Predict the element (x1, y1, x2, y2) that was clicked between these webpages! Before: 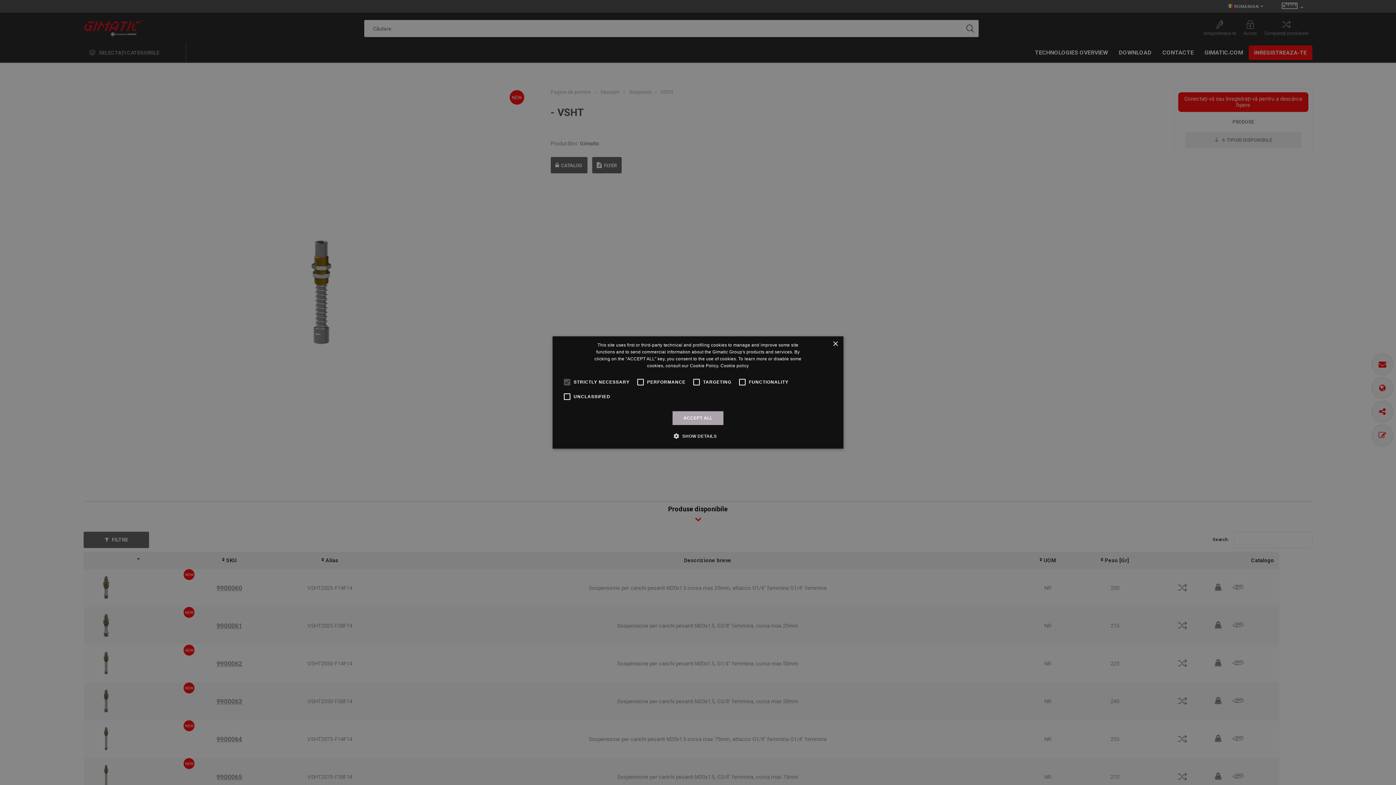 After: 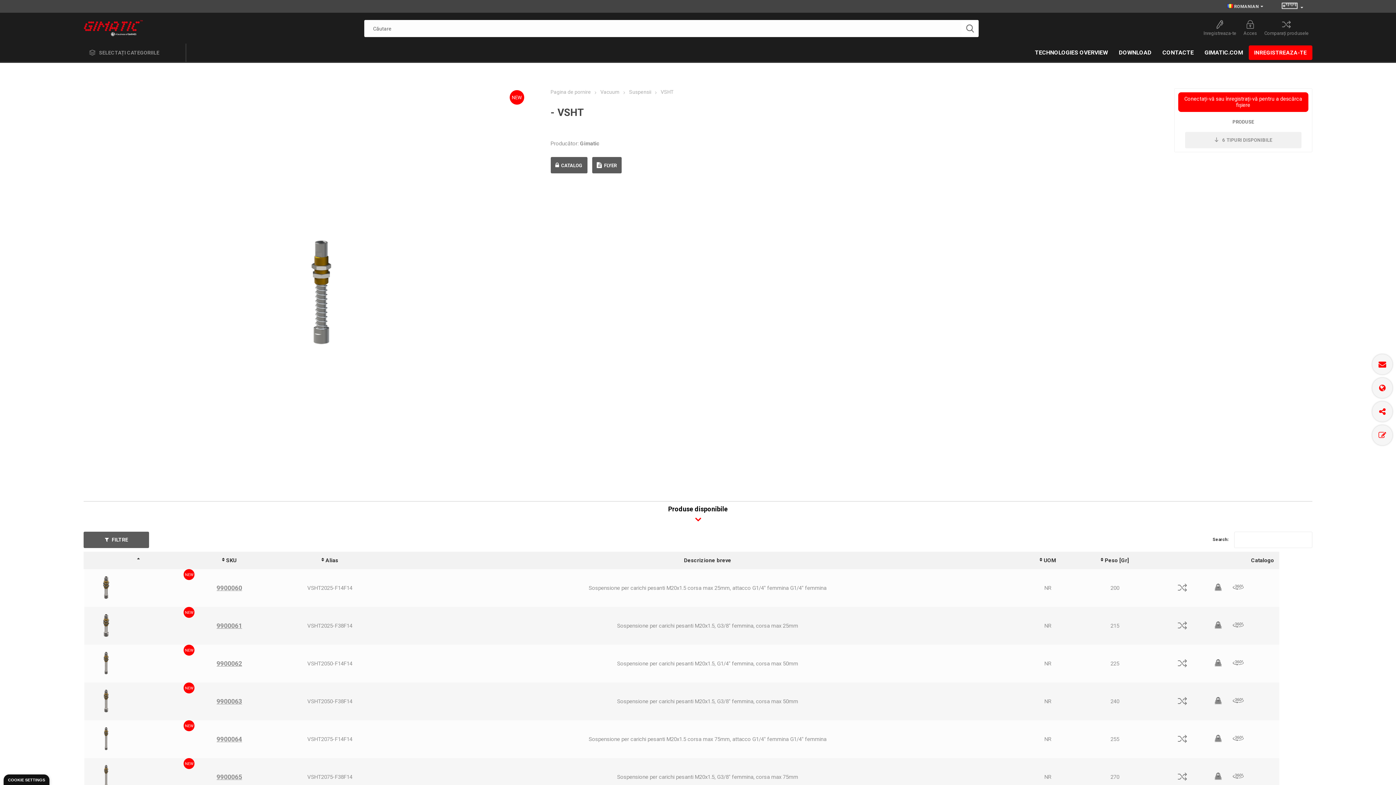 Action: bbox: (672, 411, 723, 425) label: ACCEPT ALL